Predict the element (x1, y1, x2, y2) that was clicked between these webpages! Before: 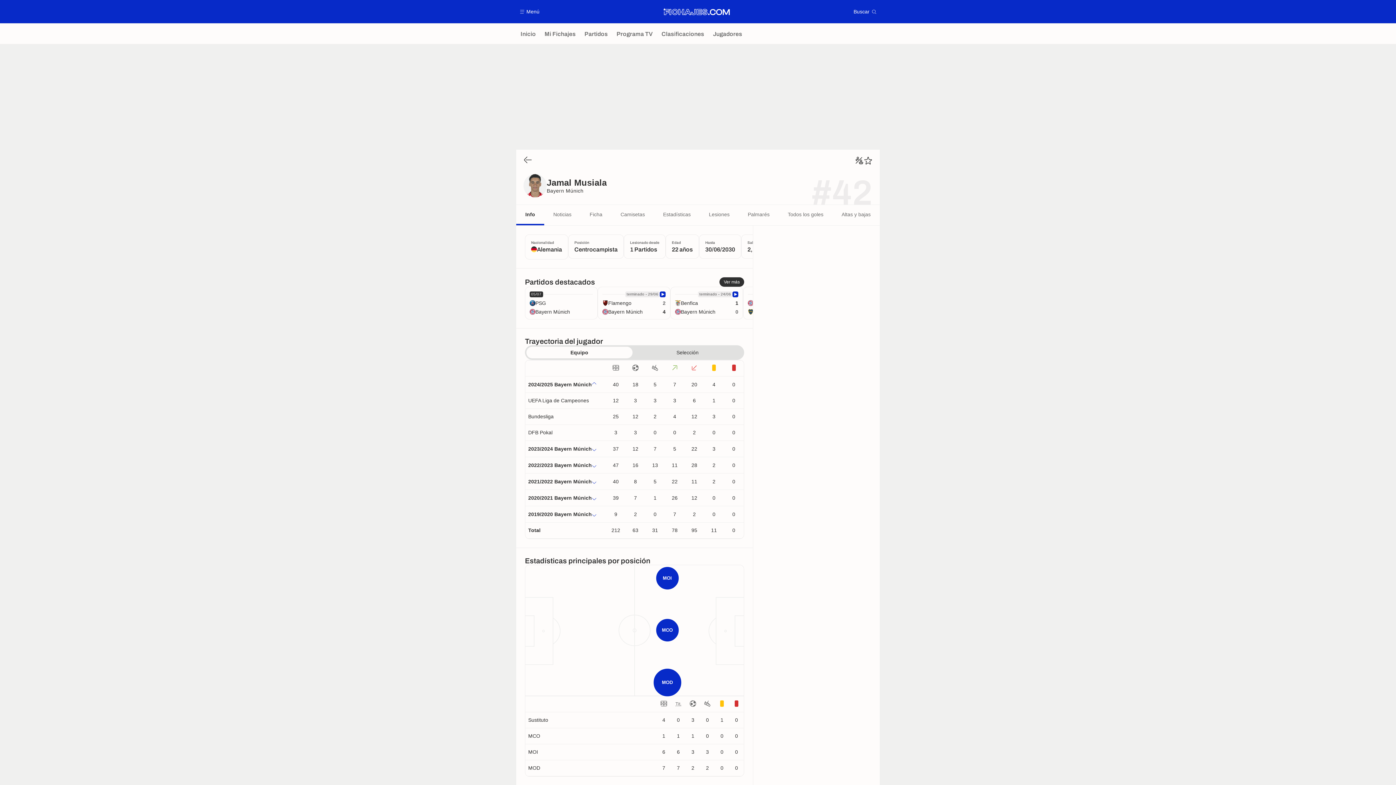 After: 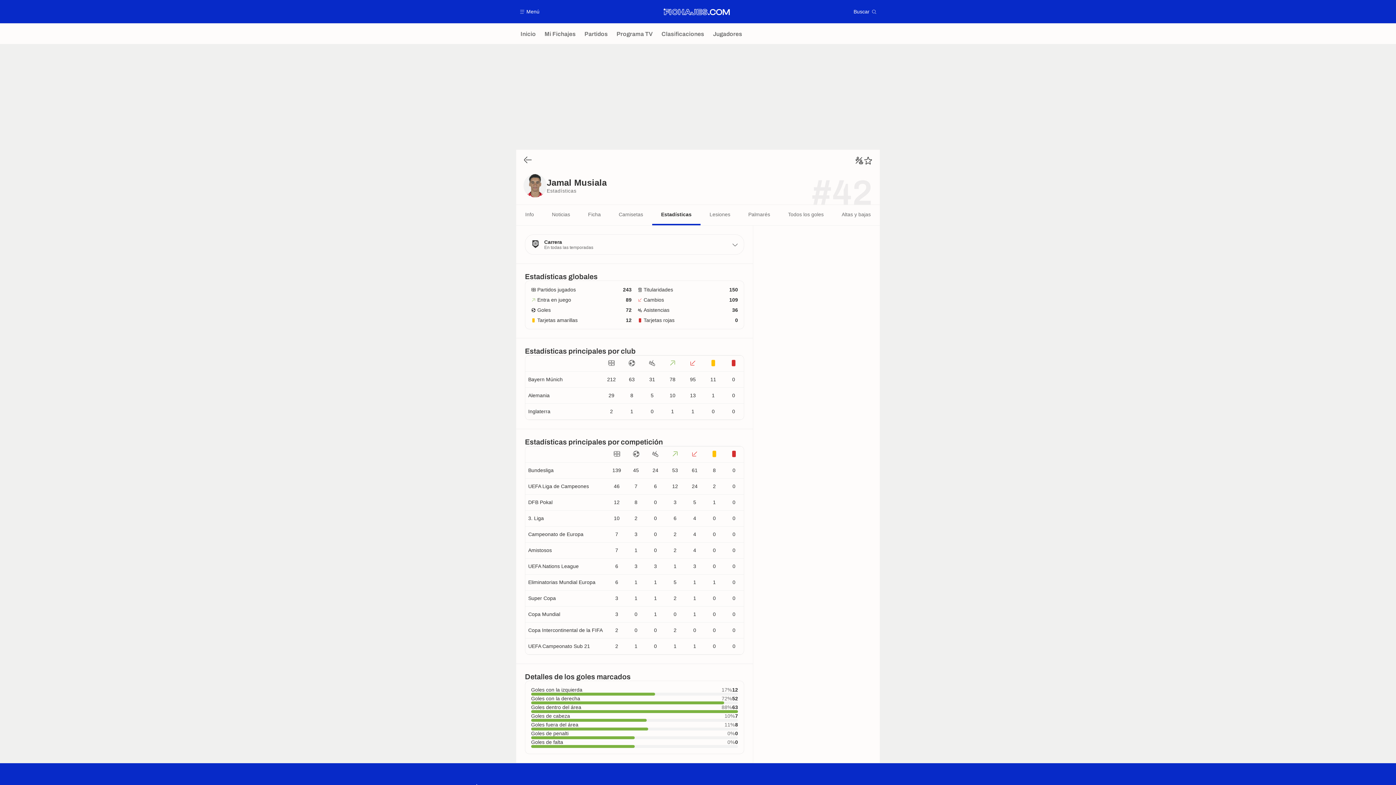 Action: bbox: (654, 205, 700, 225) label: Estadísticas